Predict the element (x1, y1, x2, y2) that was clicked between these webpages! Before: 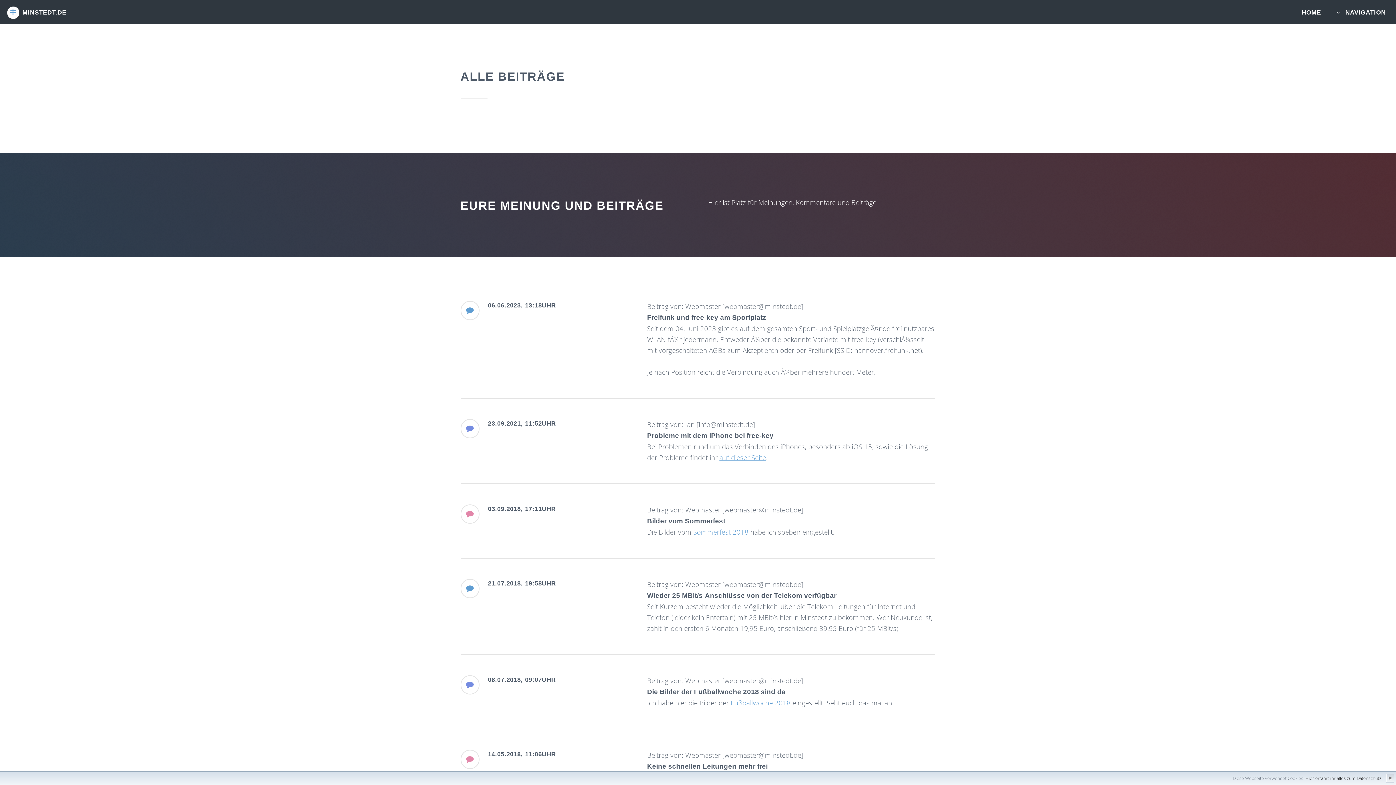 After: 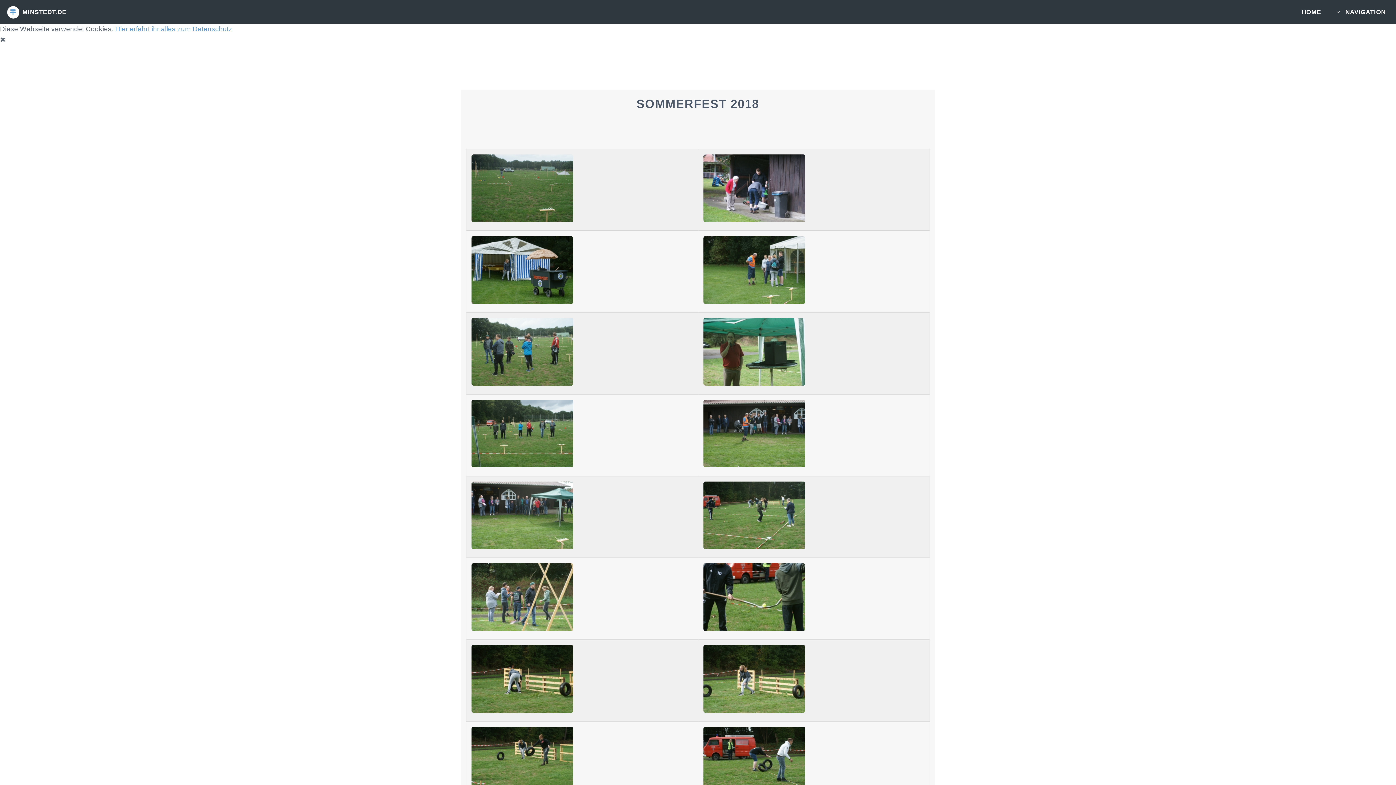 Action: bbox: (693, 527, 750, 536) label: Sommerfest 2018 